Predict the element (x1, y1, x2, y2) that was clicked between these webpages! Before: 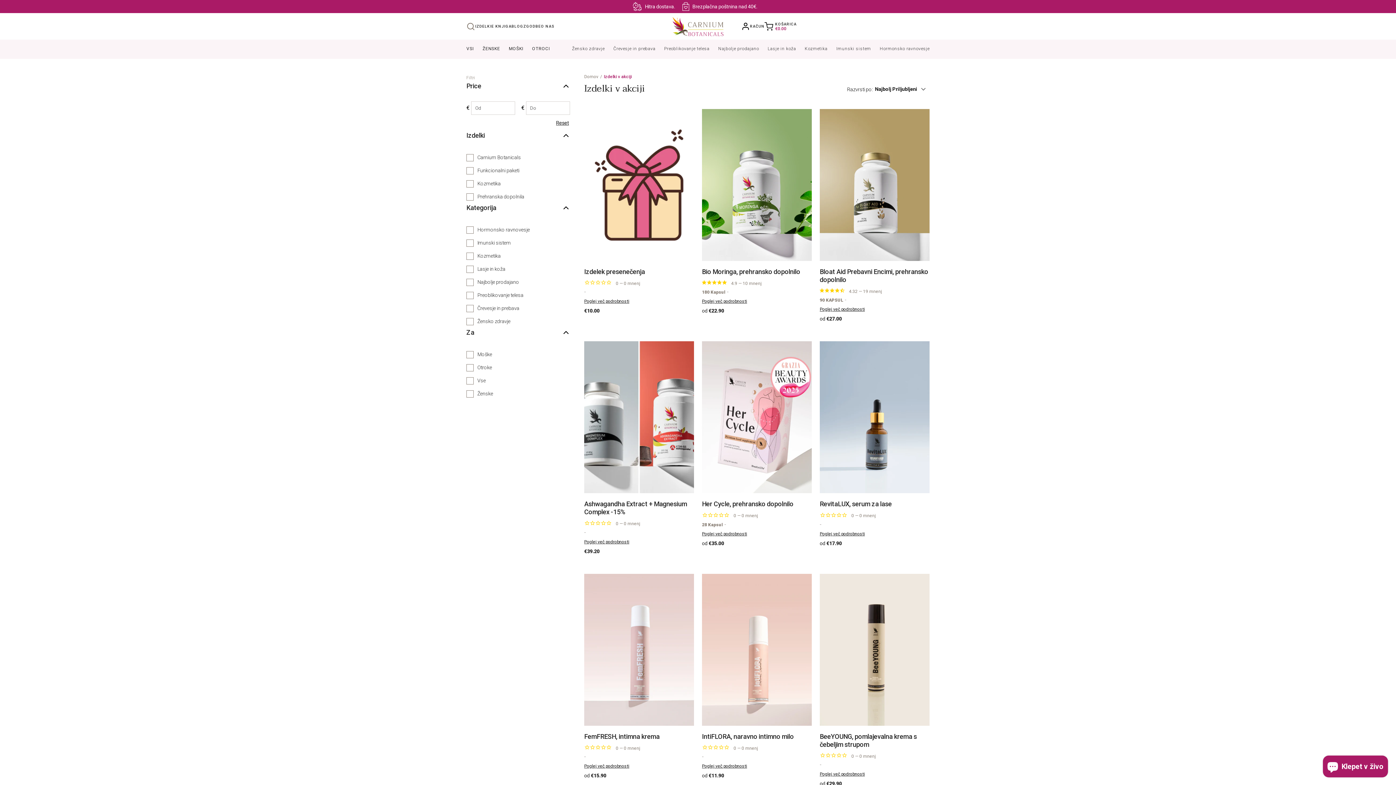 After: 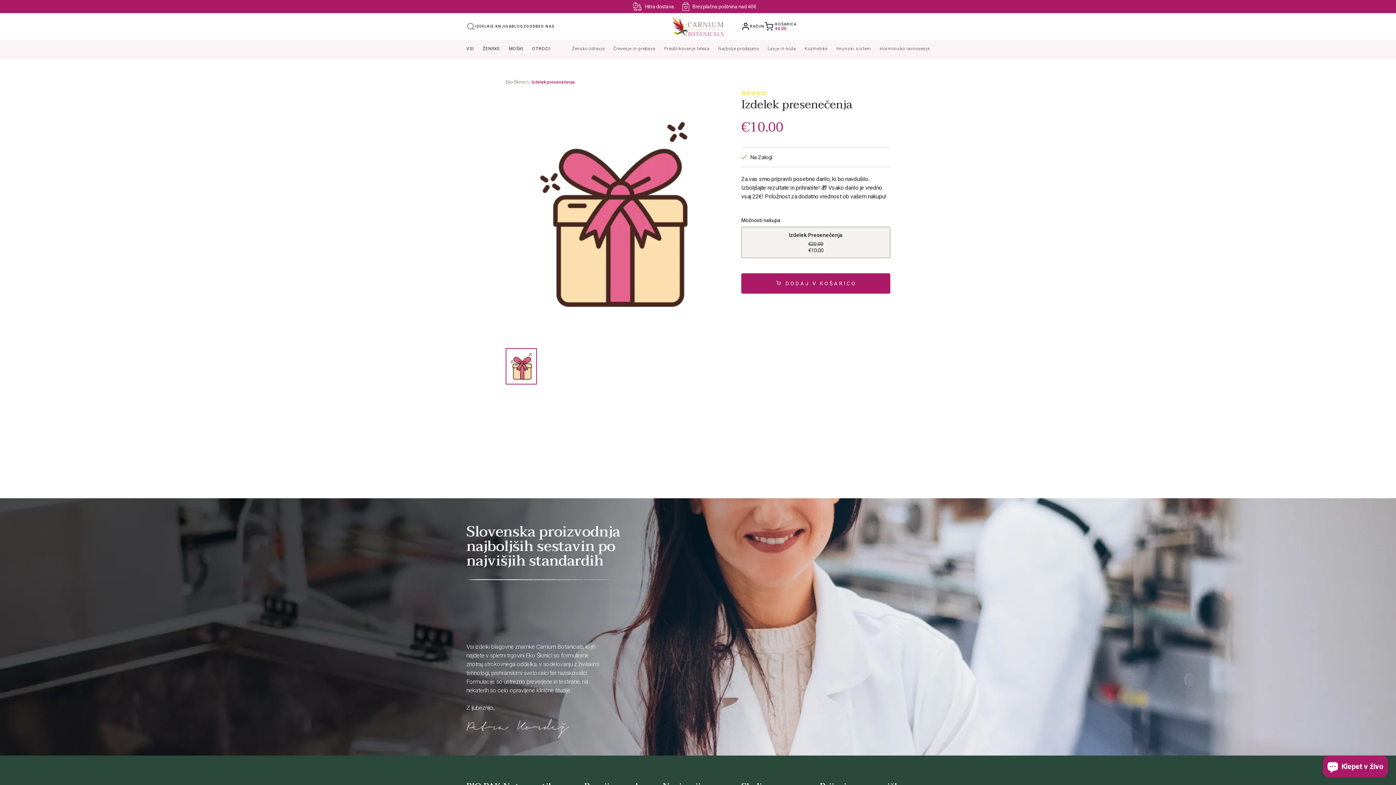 Action: bbox: (584, 299, 629, 304) label: Poglej več podrobnosti